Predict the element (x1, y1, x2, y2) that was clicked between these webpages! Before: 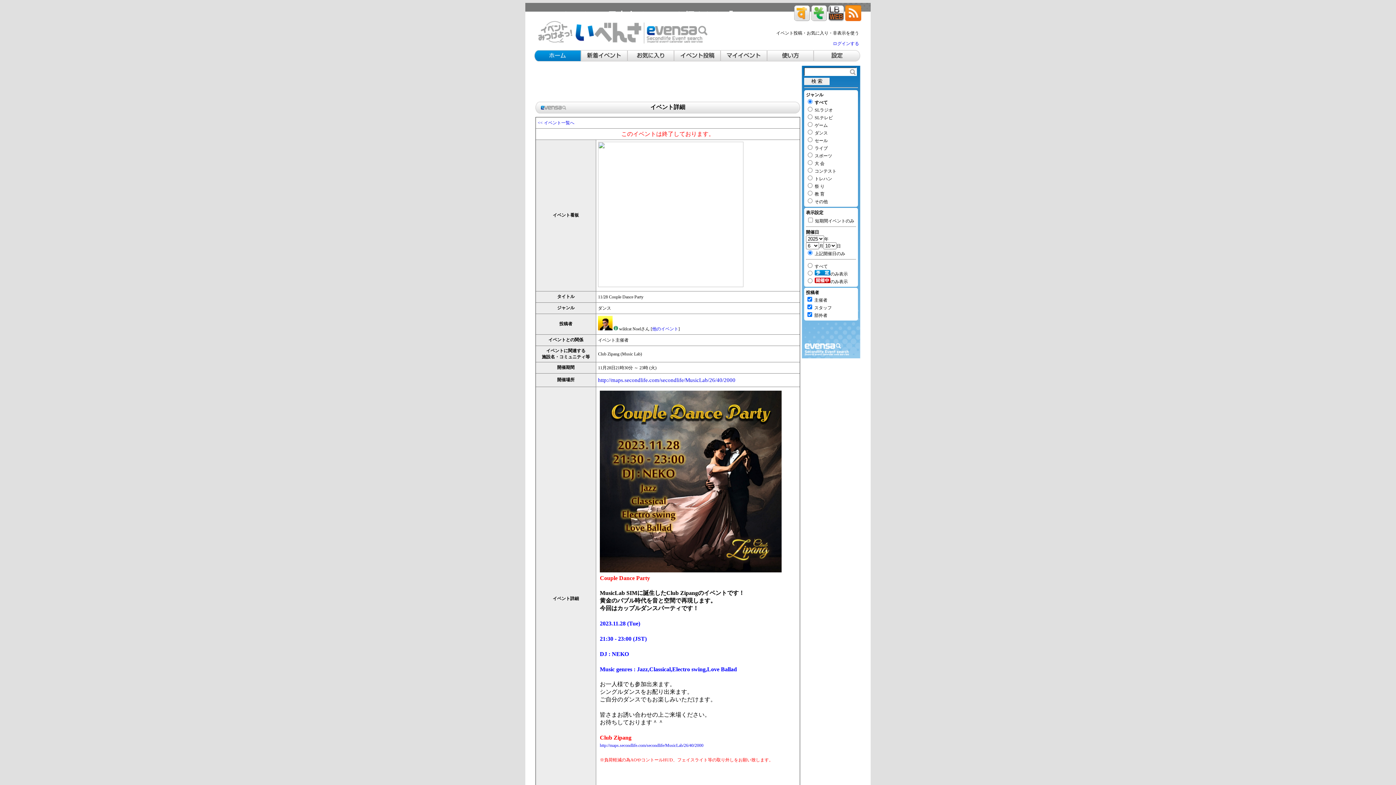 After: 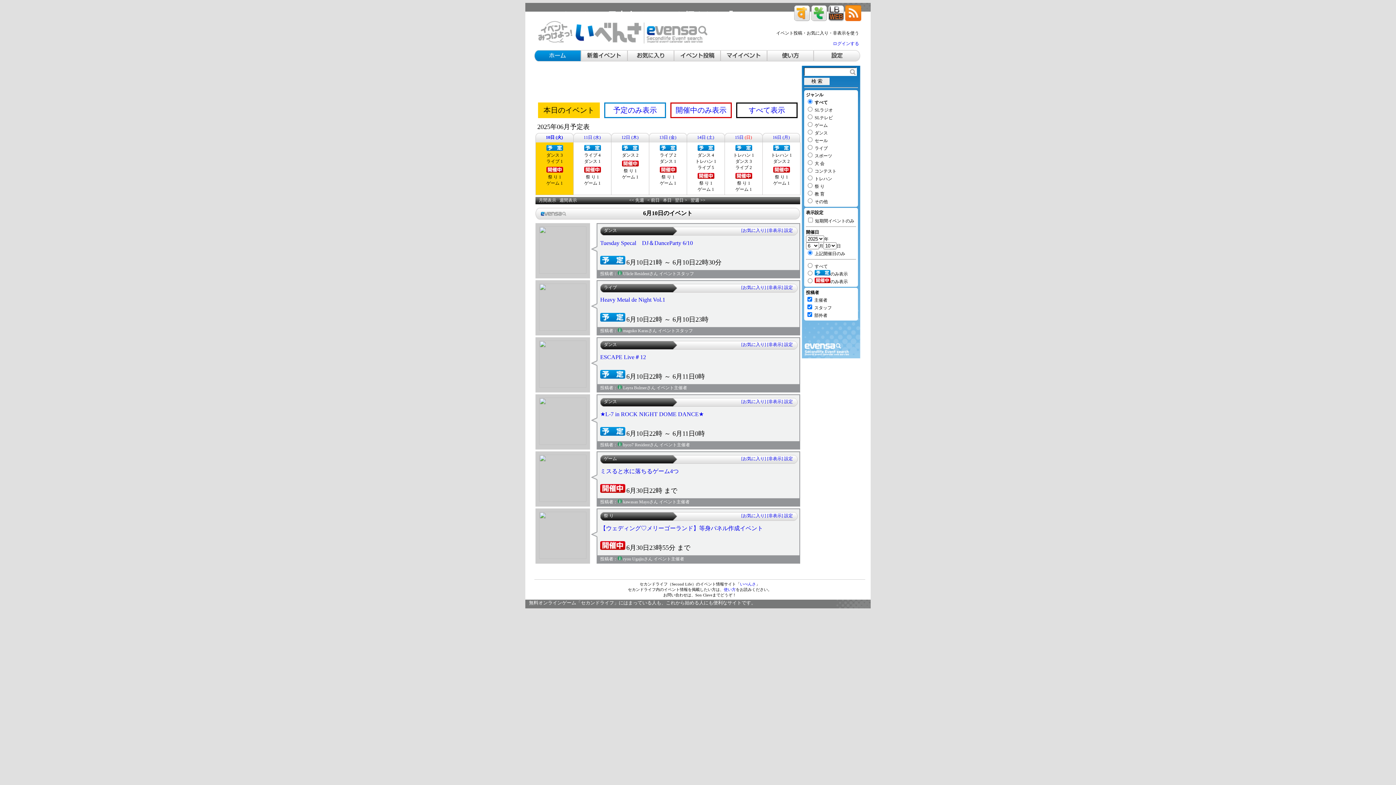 Action: label: << イベント一覧へ bbox: (537, 120, 574, 125)